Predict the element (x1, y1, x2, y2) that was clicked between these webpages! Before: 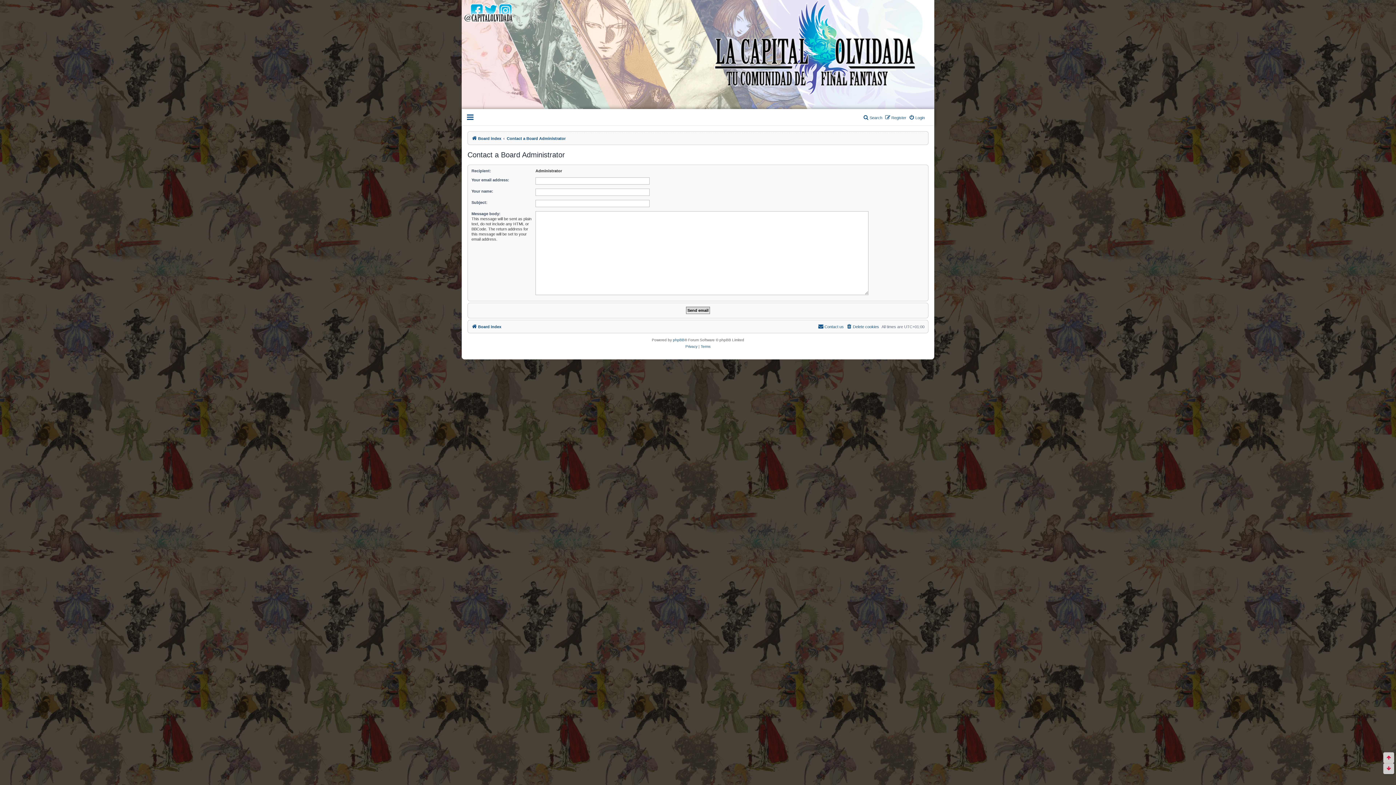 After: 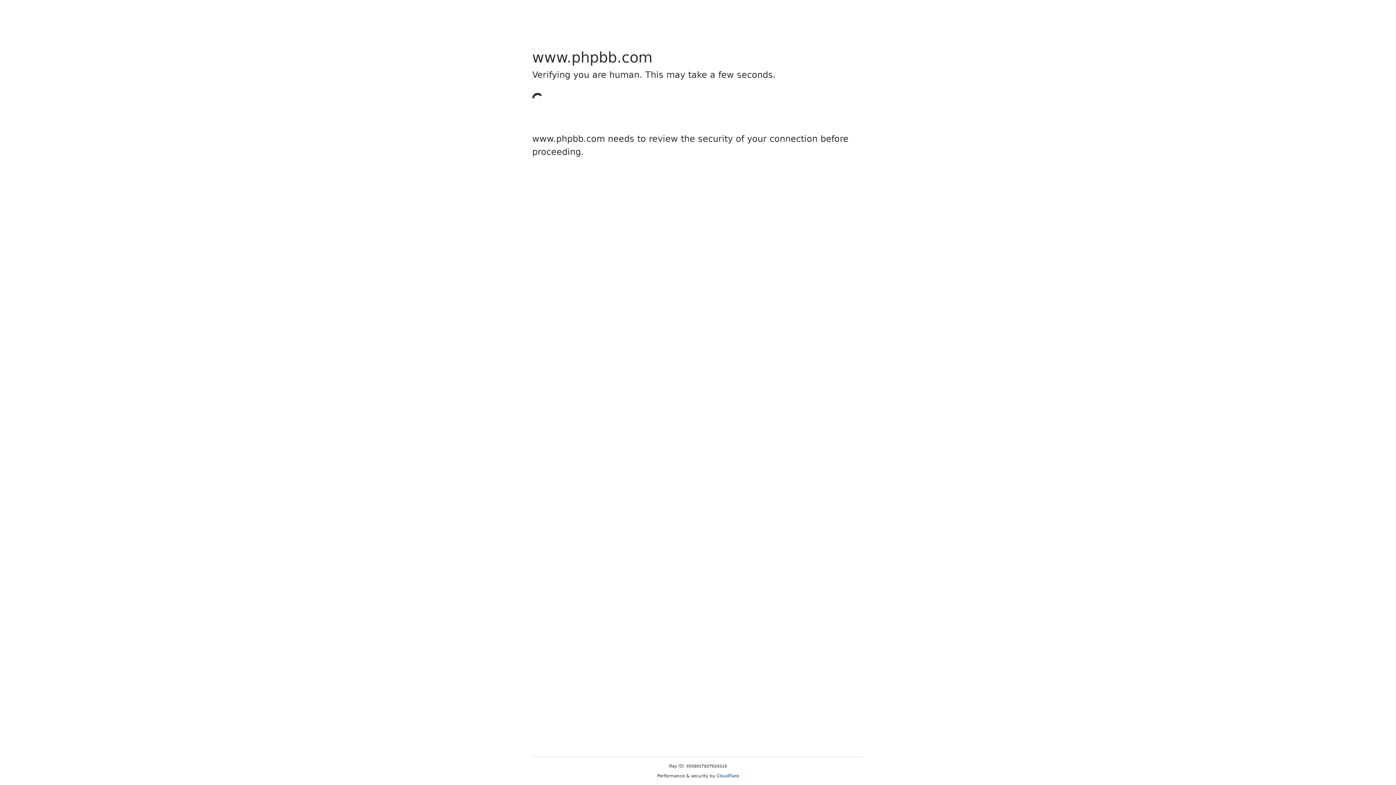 Action: bbox: (673, 337, 684, 343) label: phpBB